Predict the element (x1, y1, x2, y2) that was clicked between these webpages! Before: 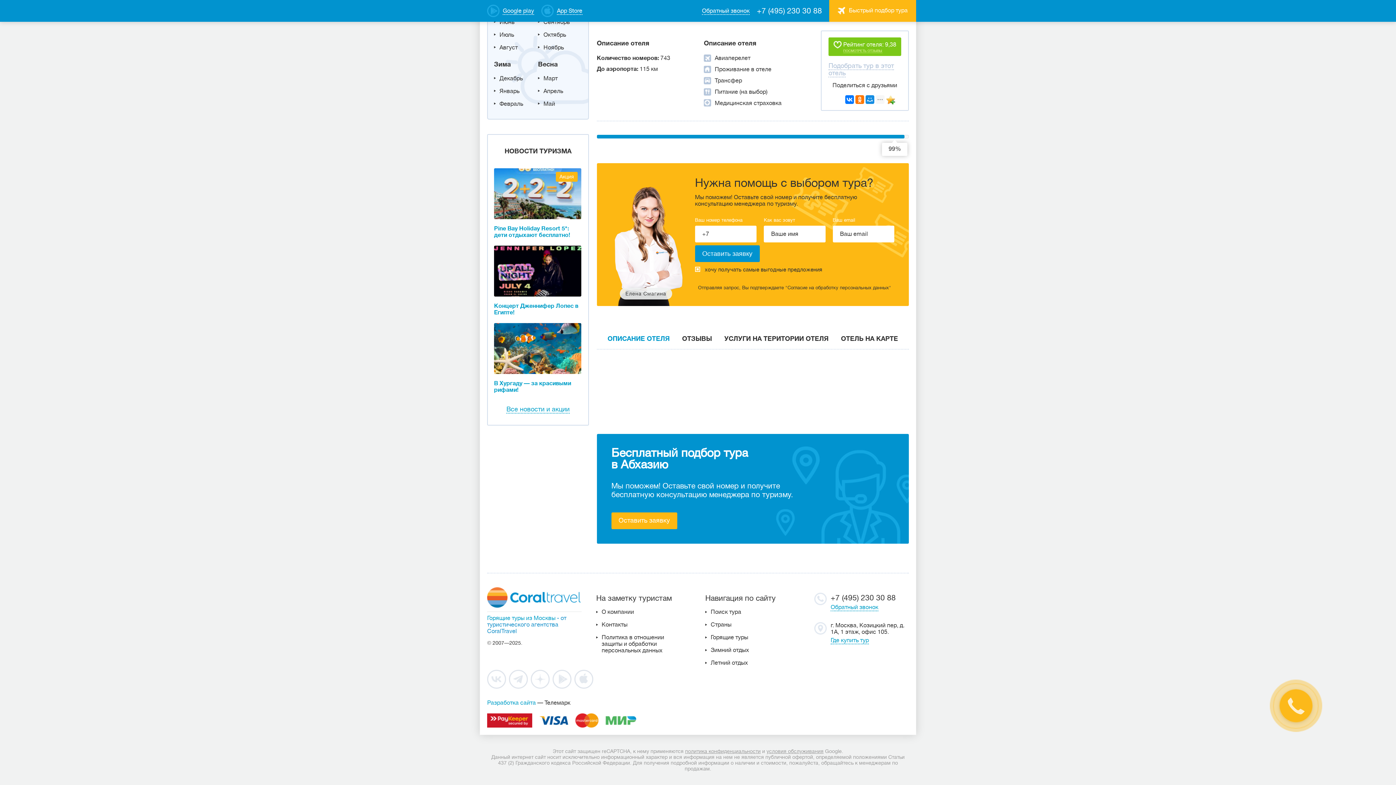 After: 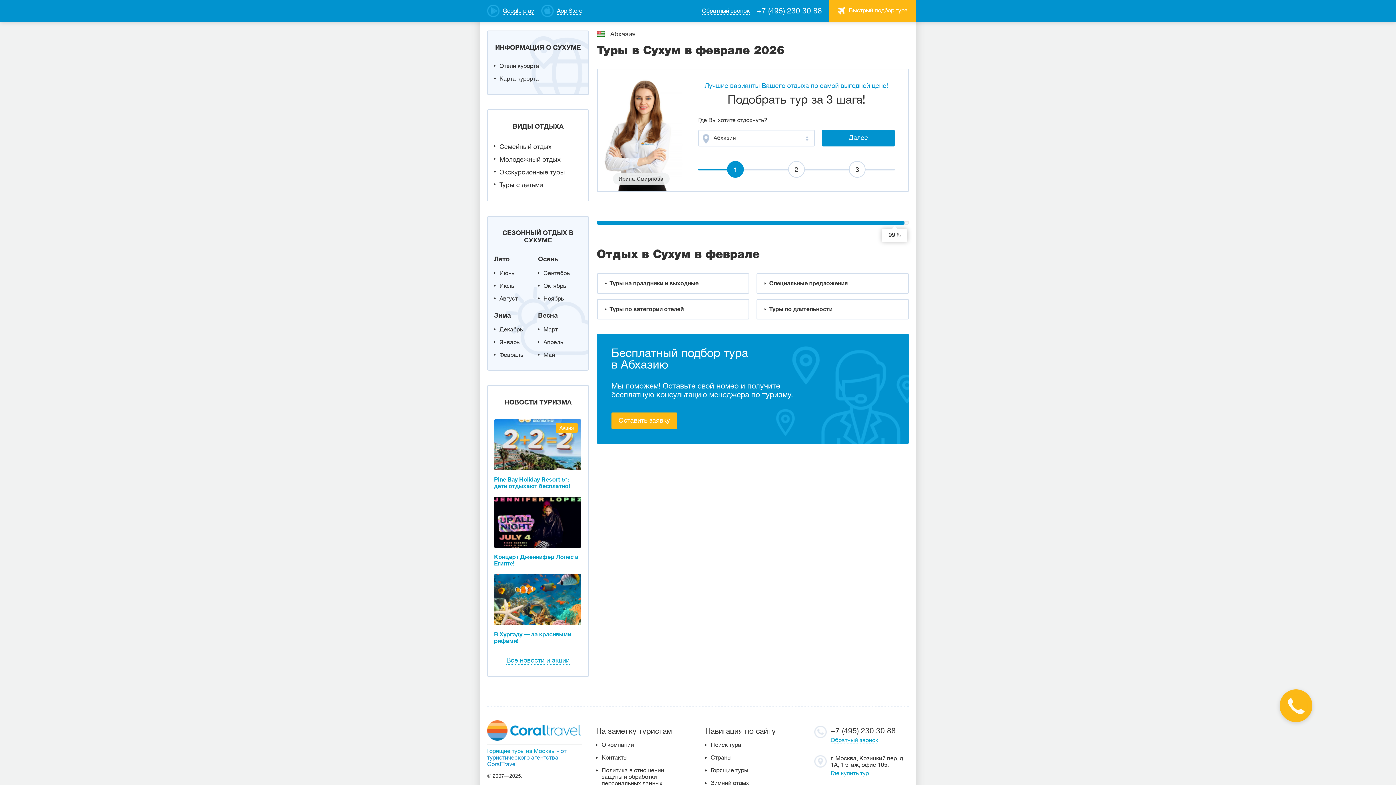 Action: label: Февраль bbox: (499, 100, 523, 107)